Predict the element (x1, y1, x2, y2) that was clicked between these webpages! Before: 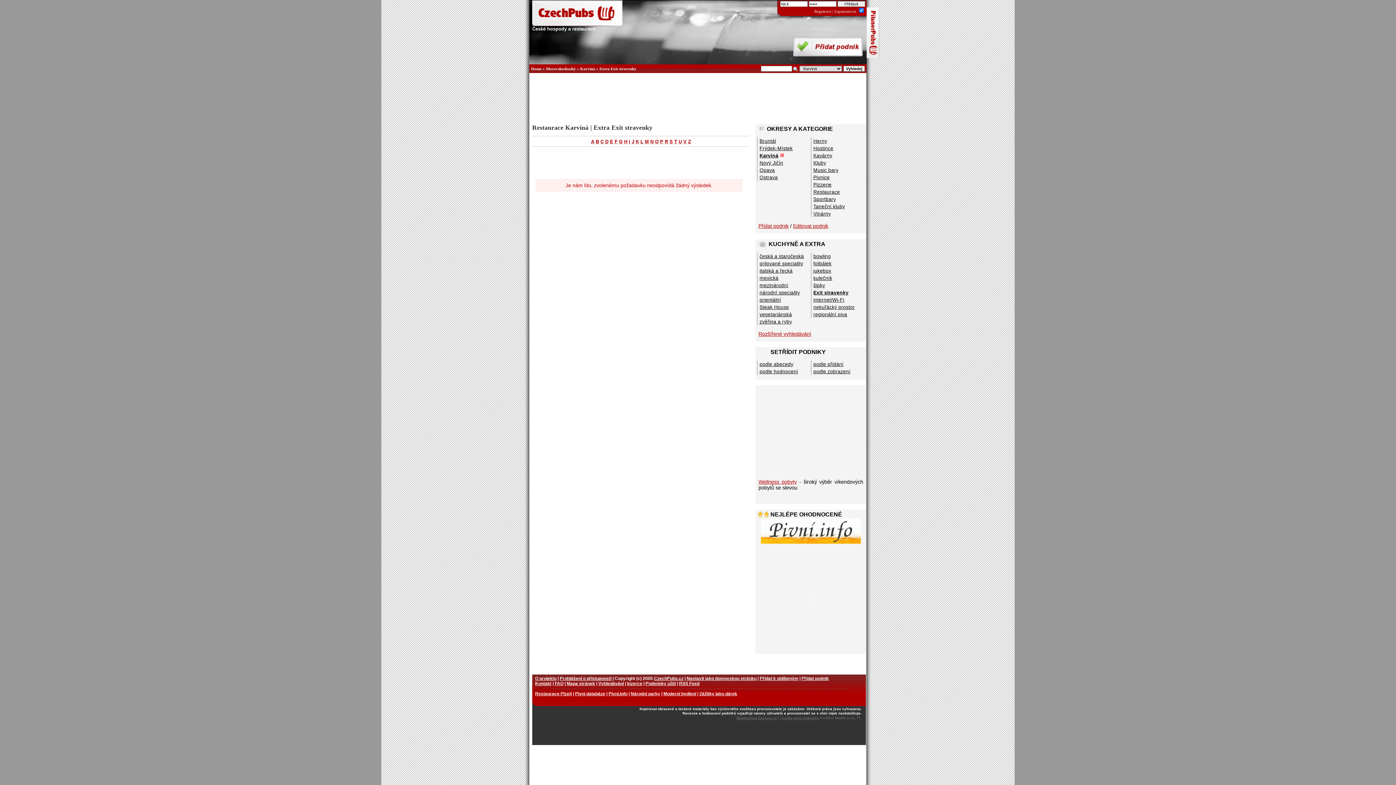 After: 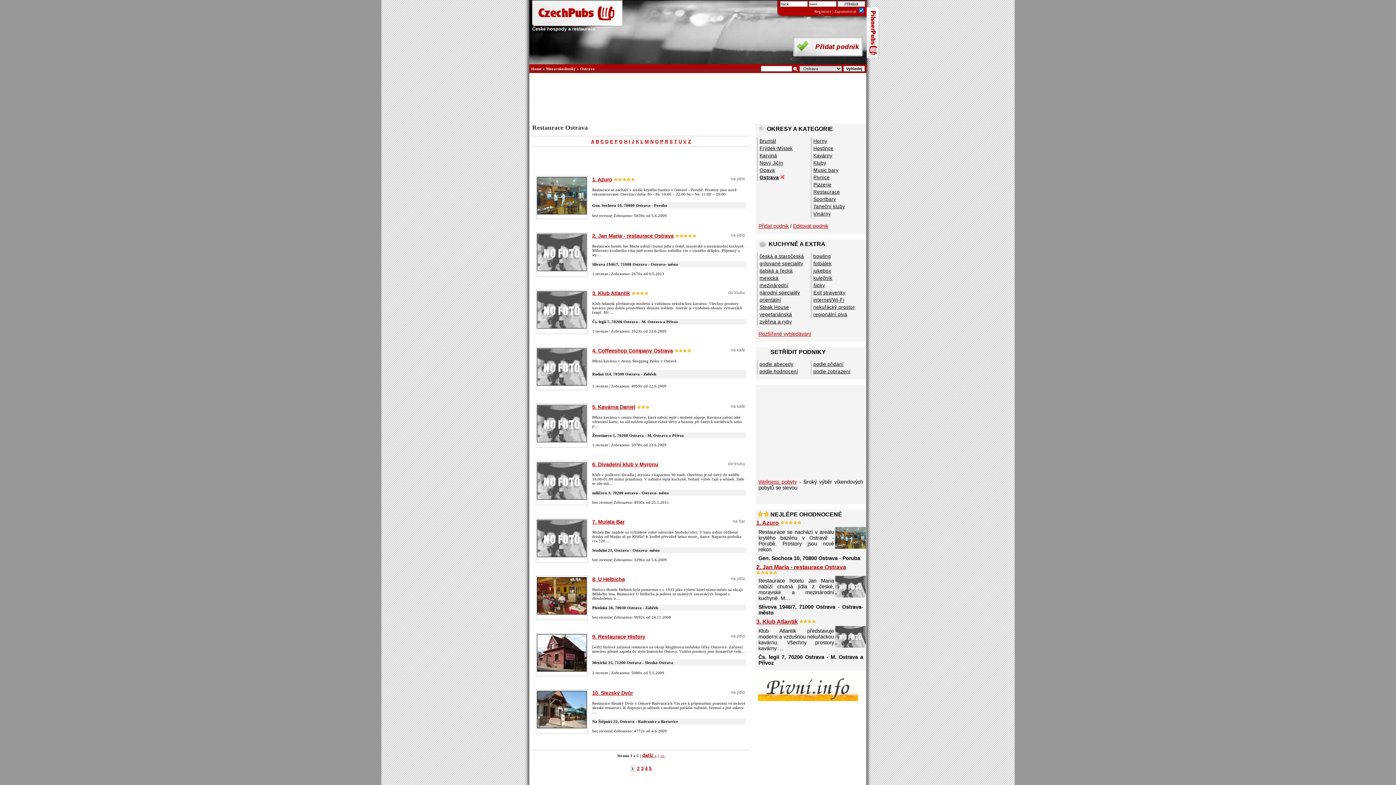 Action: bbox: (758, 174, 777, 180) label: Ostrava